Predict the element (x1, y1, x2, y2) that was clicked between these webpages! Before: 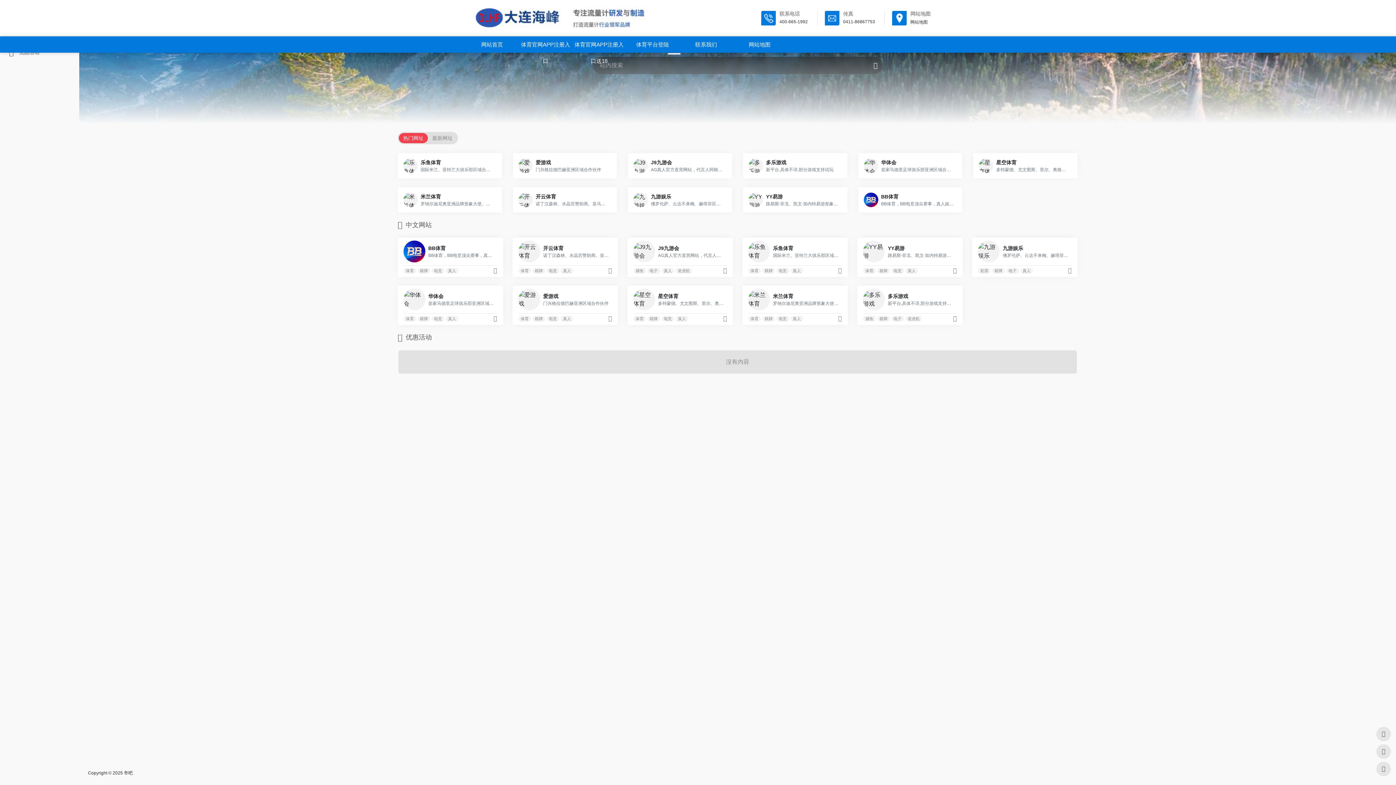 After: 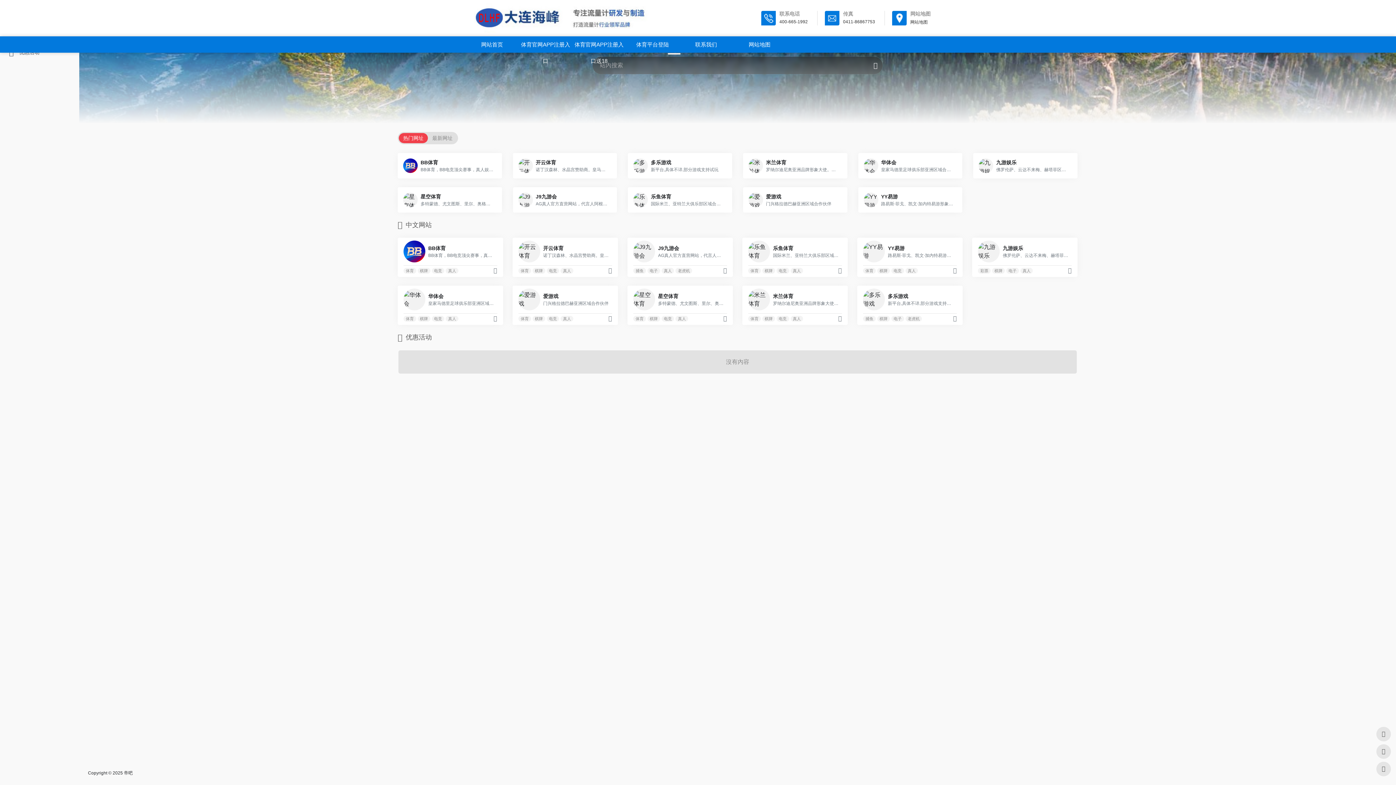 Action: bbox: (679, 36, 733, 52) label: 联系我们